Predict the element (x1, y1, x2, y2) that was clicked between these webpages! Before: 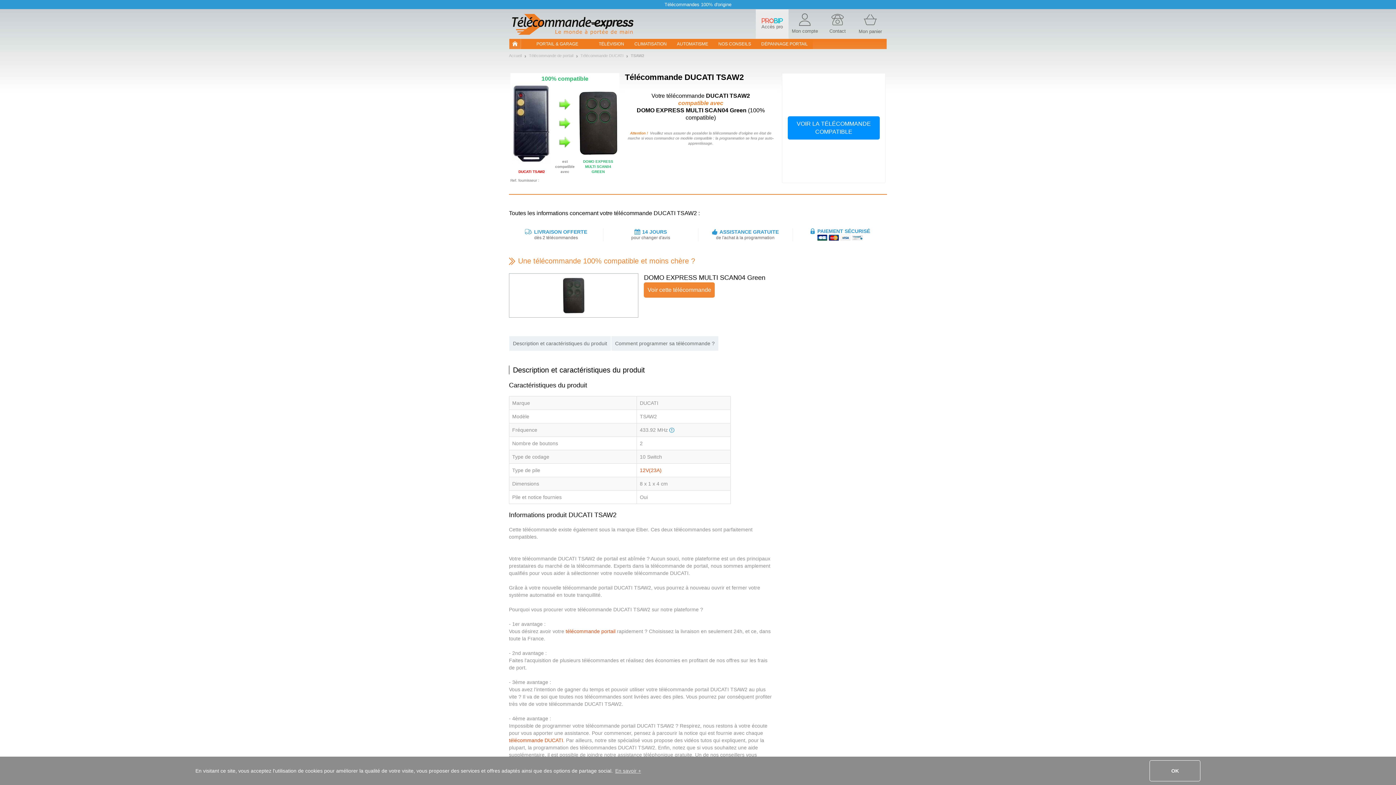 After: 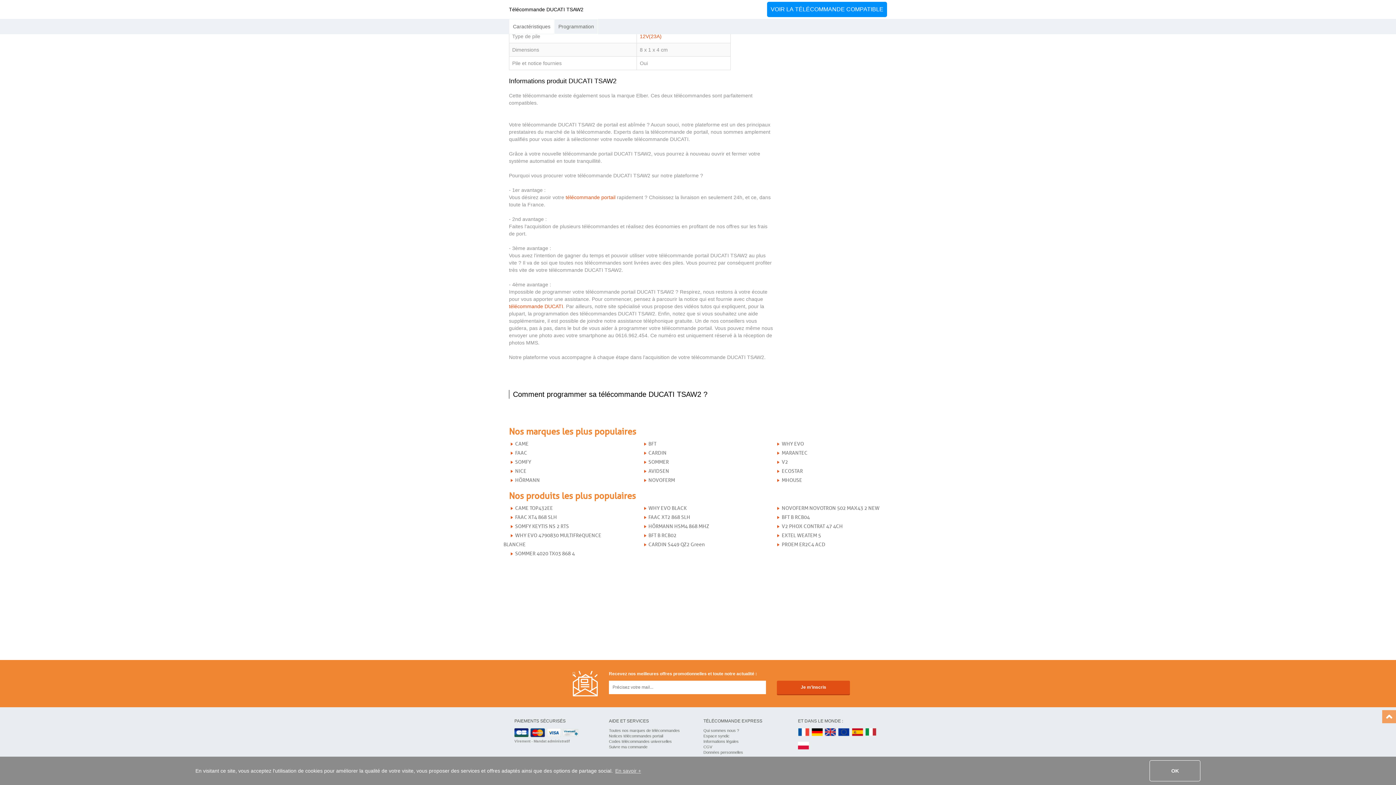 Action: label: Comment programmer sa télécommande ? bbox: (611, 335, 718, 351)